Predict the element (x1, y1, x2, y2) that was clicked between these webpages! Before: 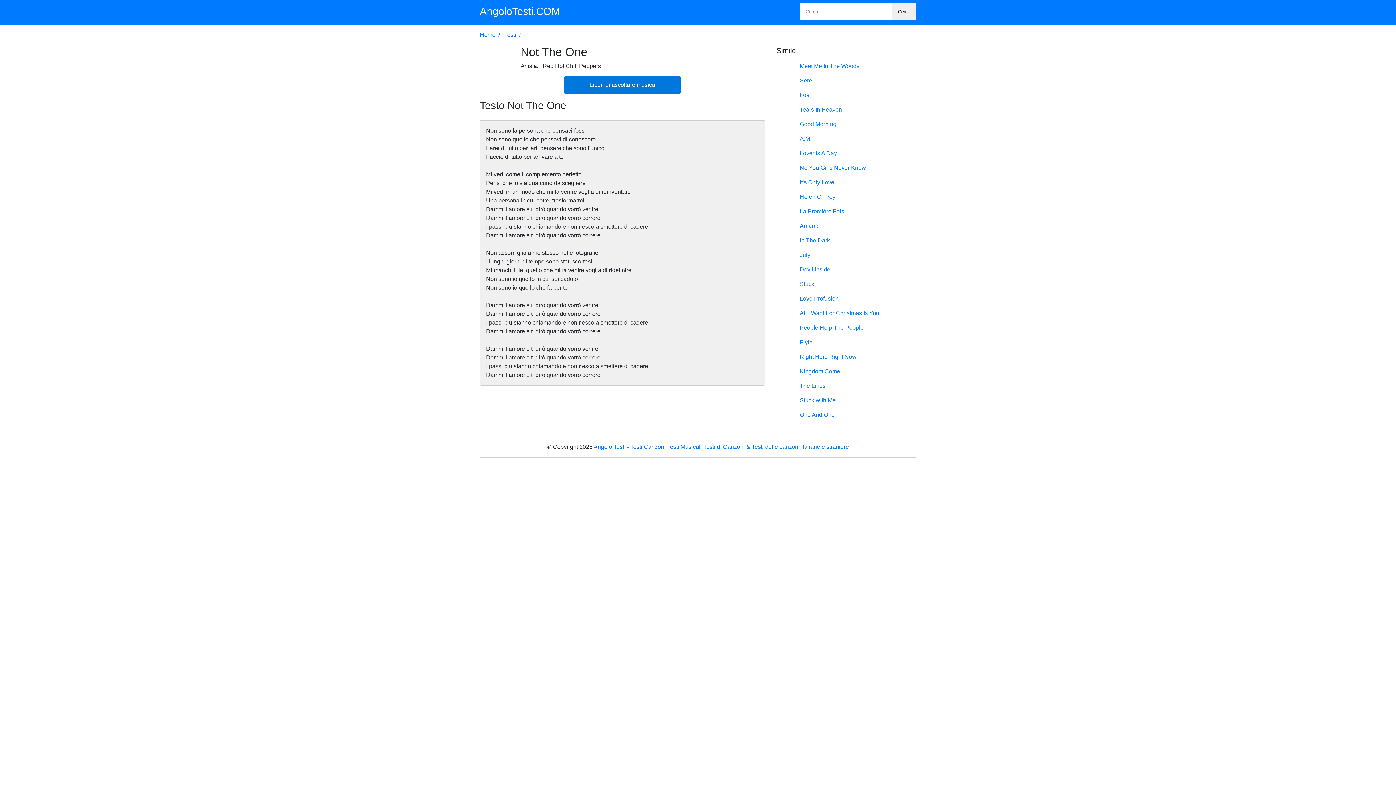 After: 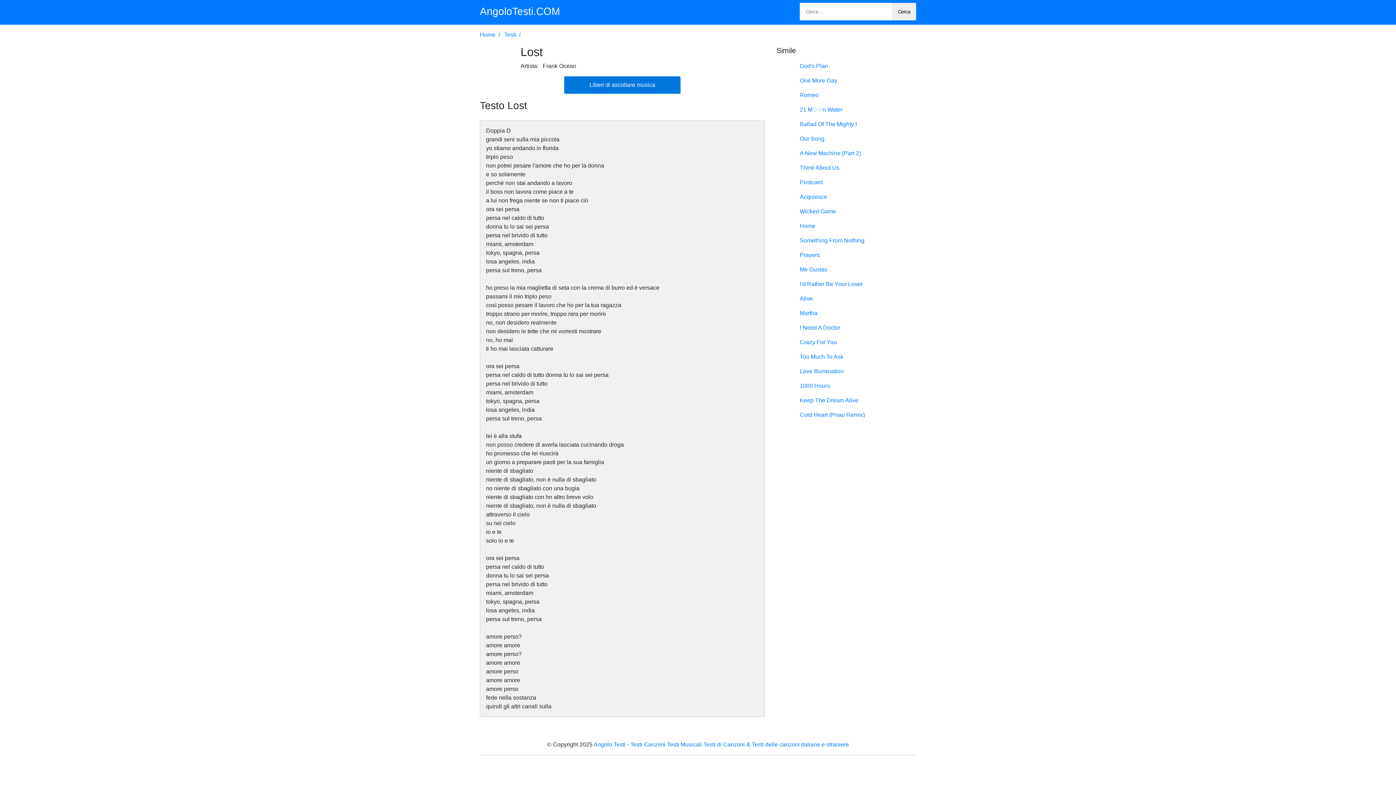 Action: bbox: (776, 90, 810, 99) label: Lost